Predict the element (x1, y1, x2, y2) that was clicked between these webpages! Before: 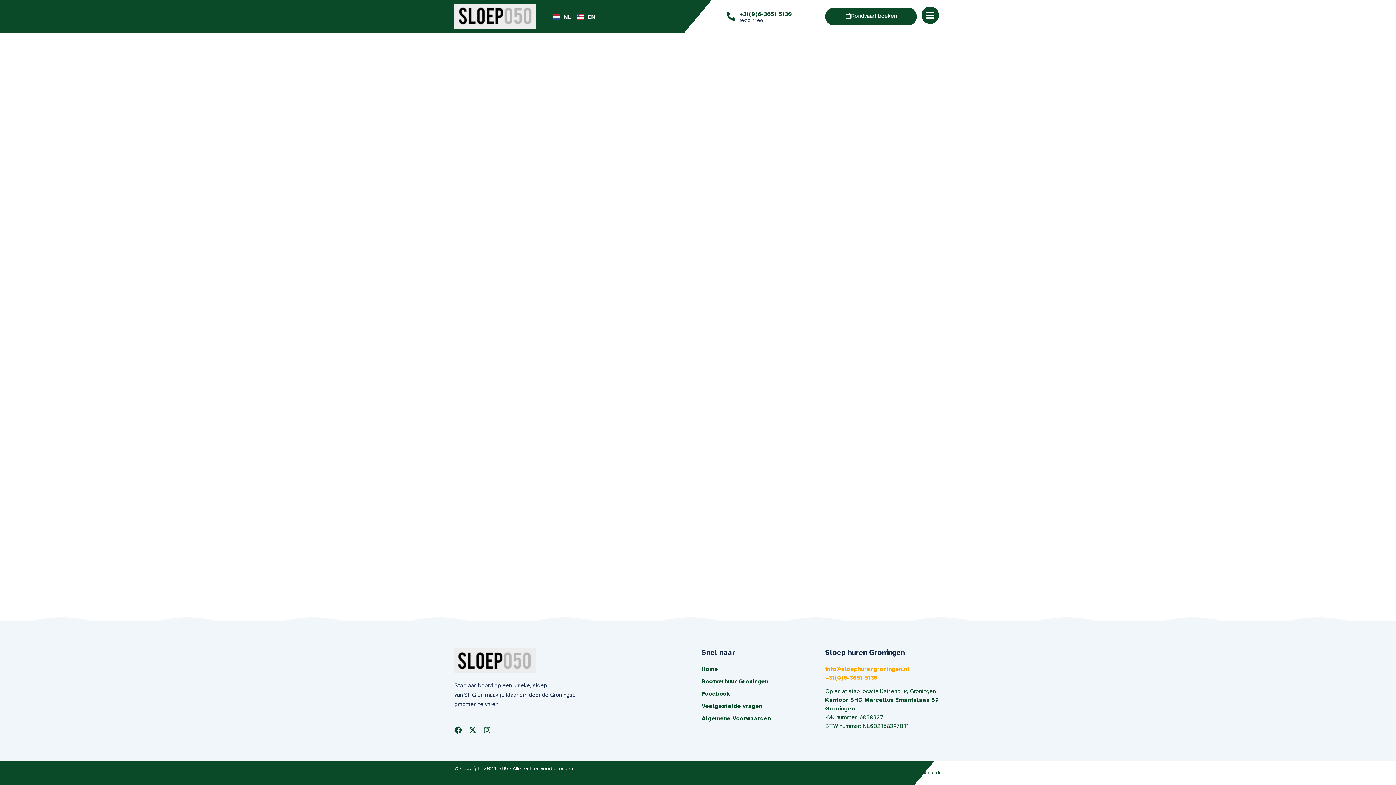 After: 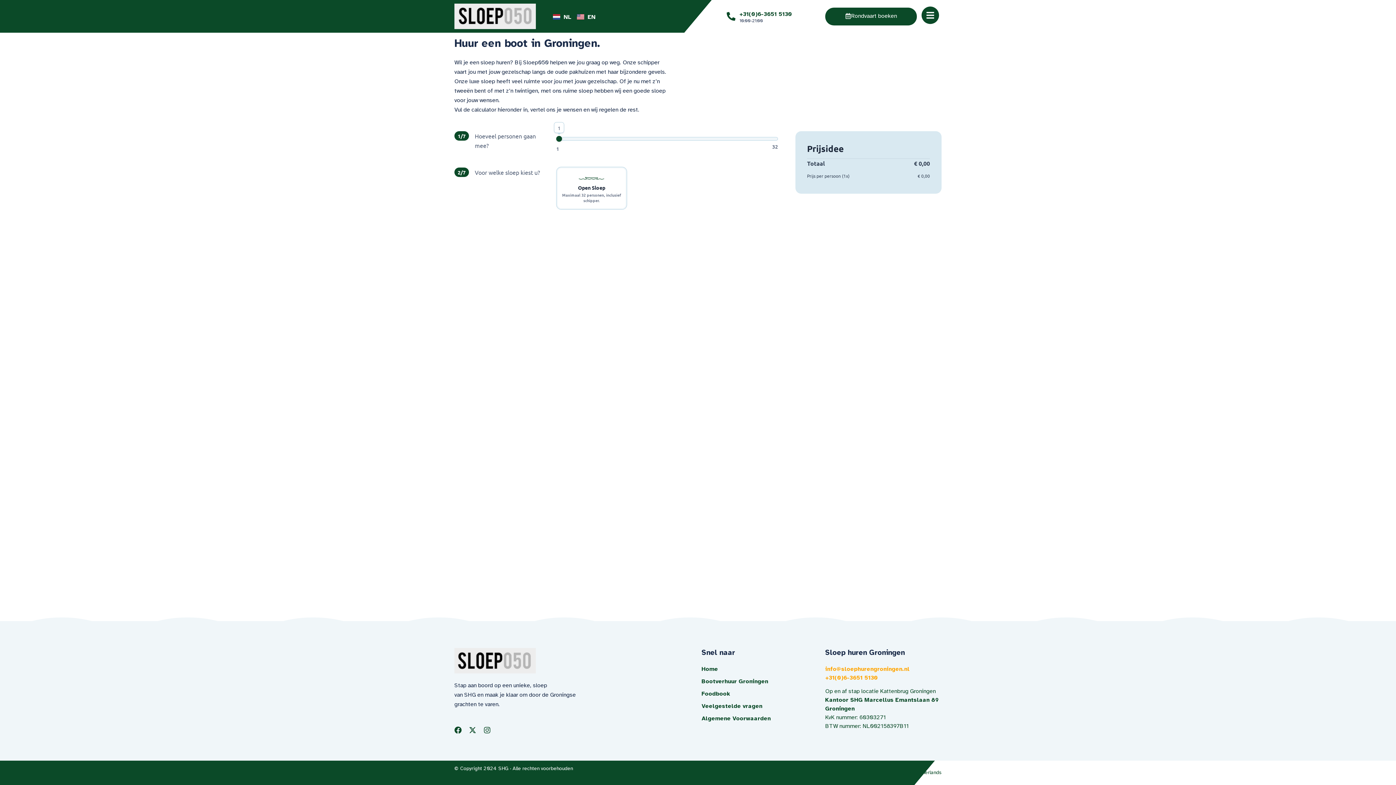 Action: label: Bootverhuur Groningen bbox: (701, 677, 818, 686)